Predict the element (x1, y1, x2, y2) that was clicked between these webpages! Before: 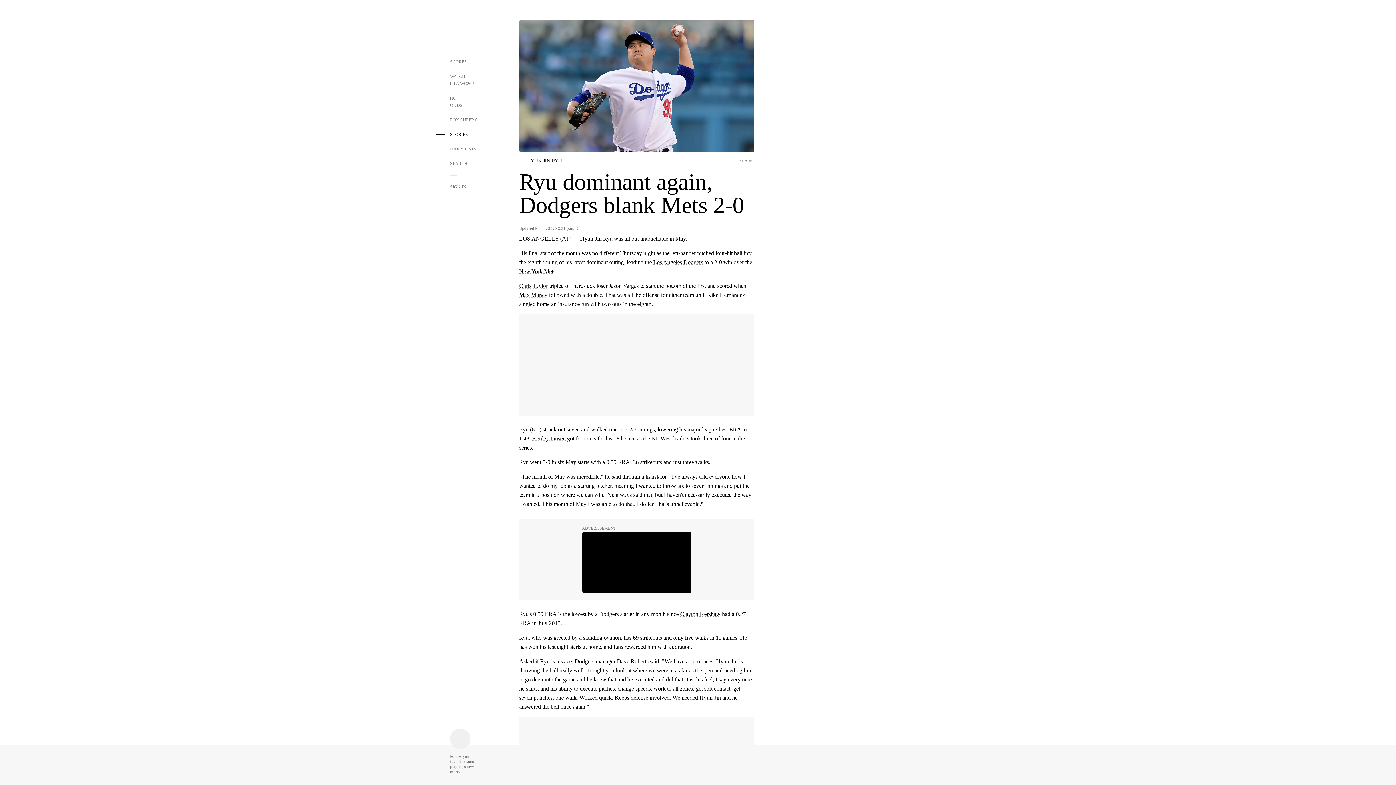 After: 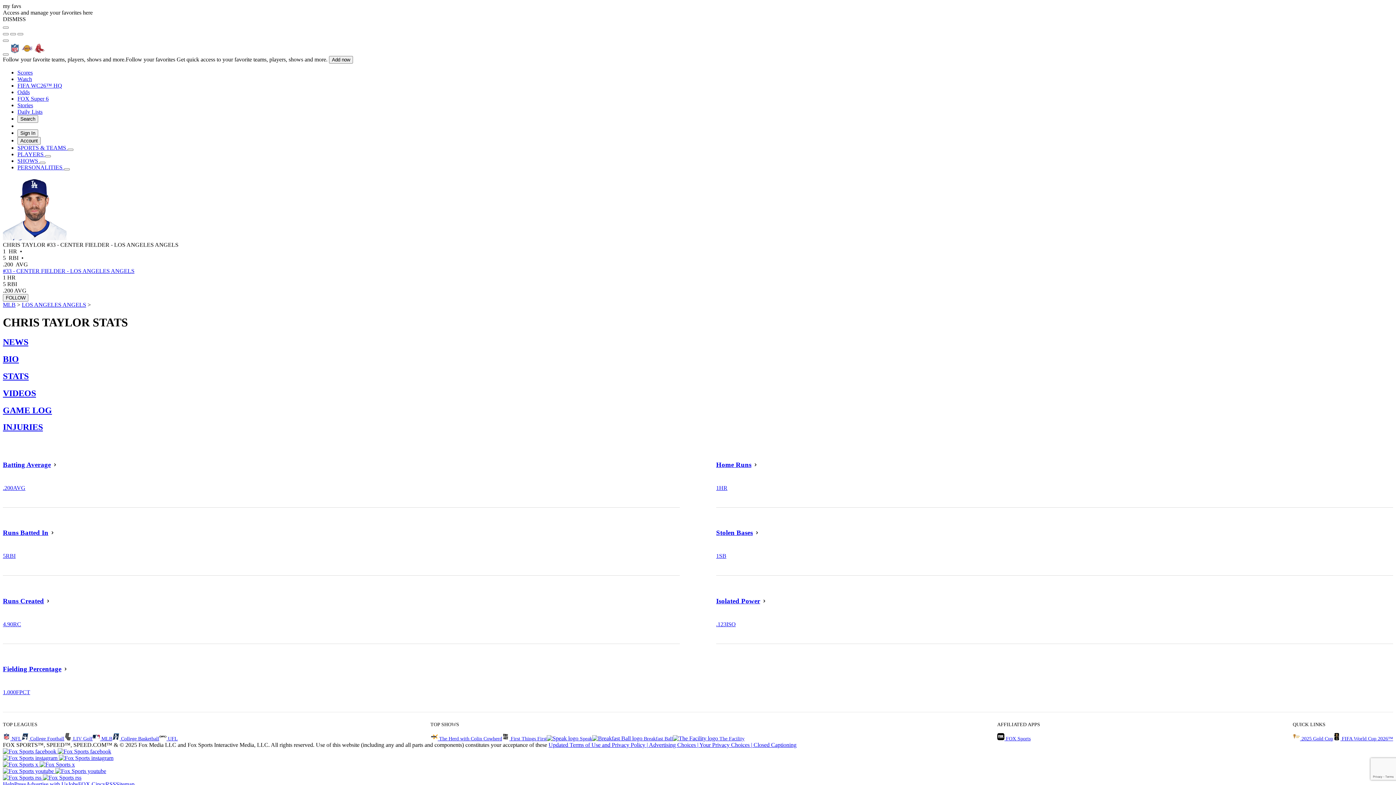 Action: label: Chris Taylor bbox: (519, 282, 548, 289)